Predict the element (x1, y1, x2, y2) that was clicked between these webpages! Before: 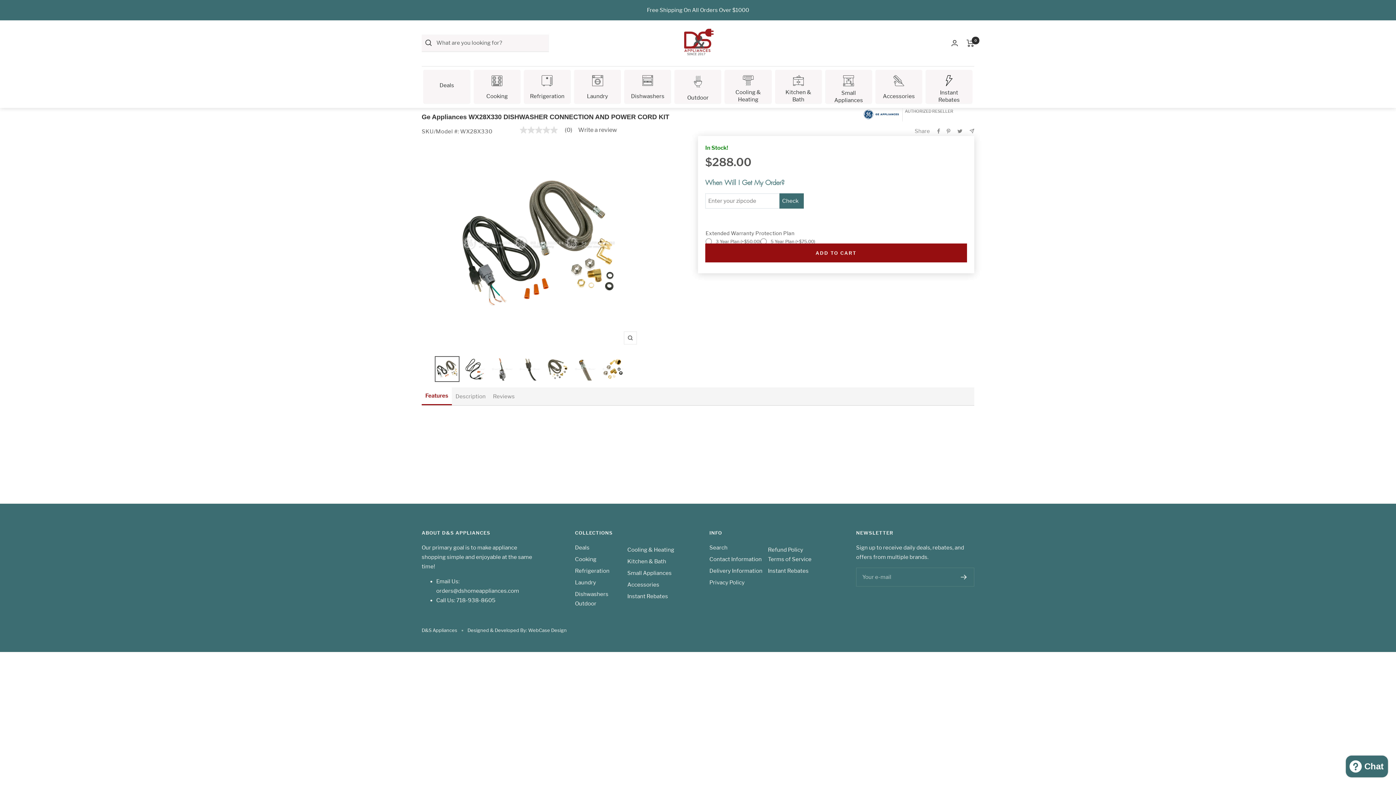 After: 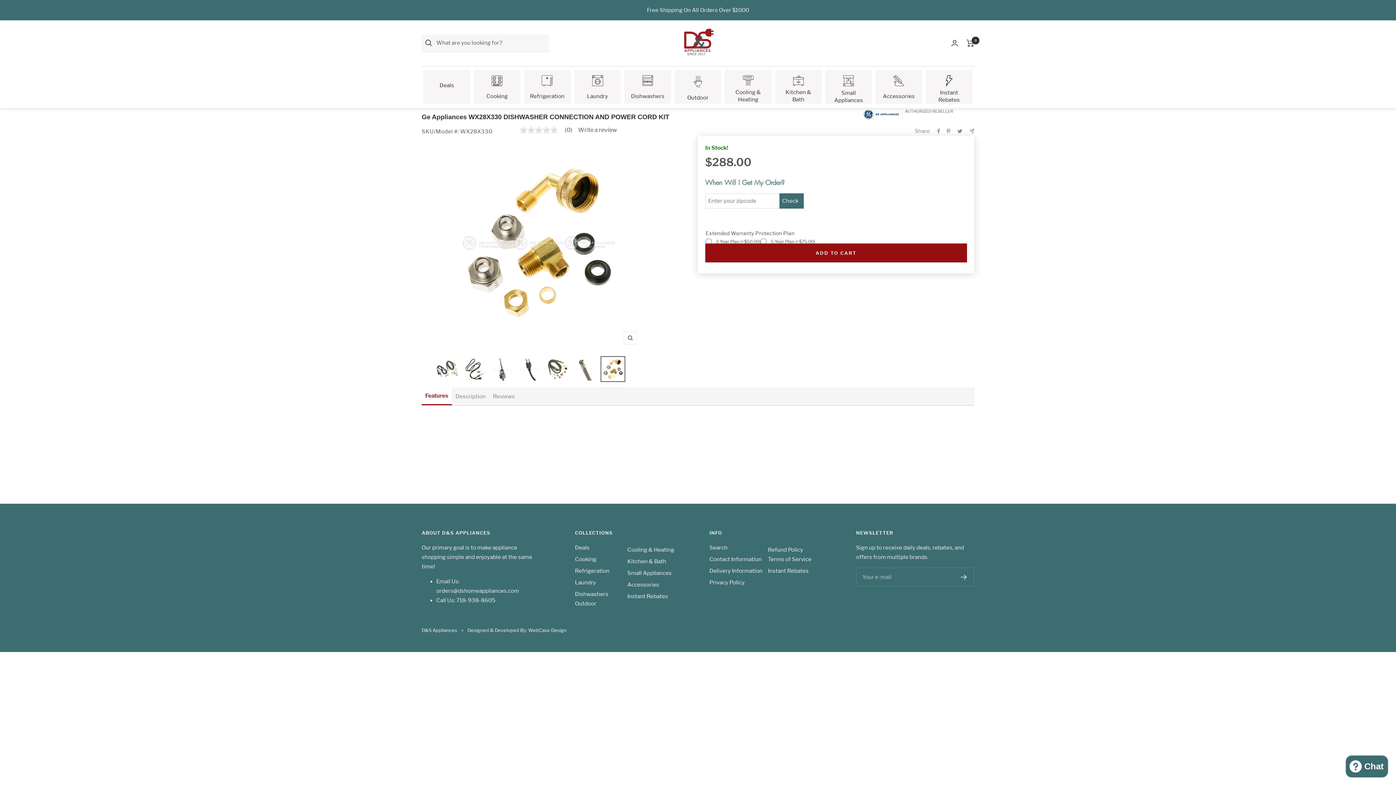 Action: bbox: (600, 356, 625, 382)